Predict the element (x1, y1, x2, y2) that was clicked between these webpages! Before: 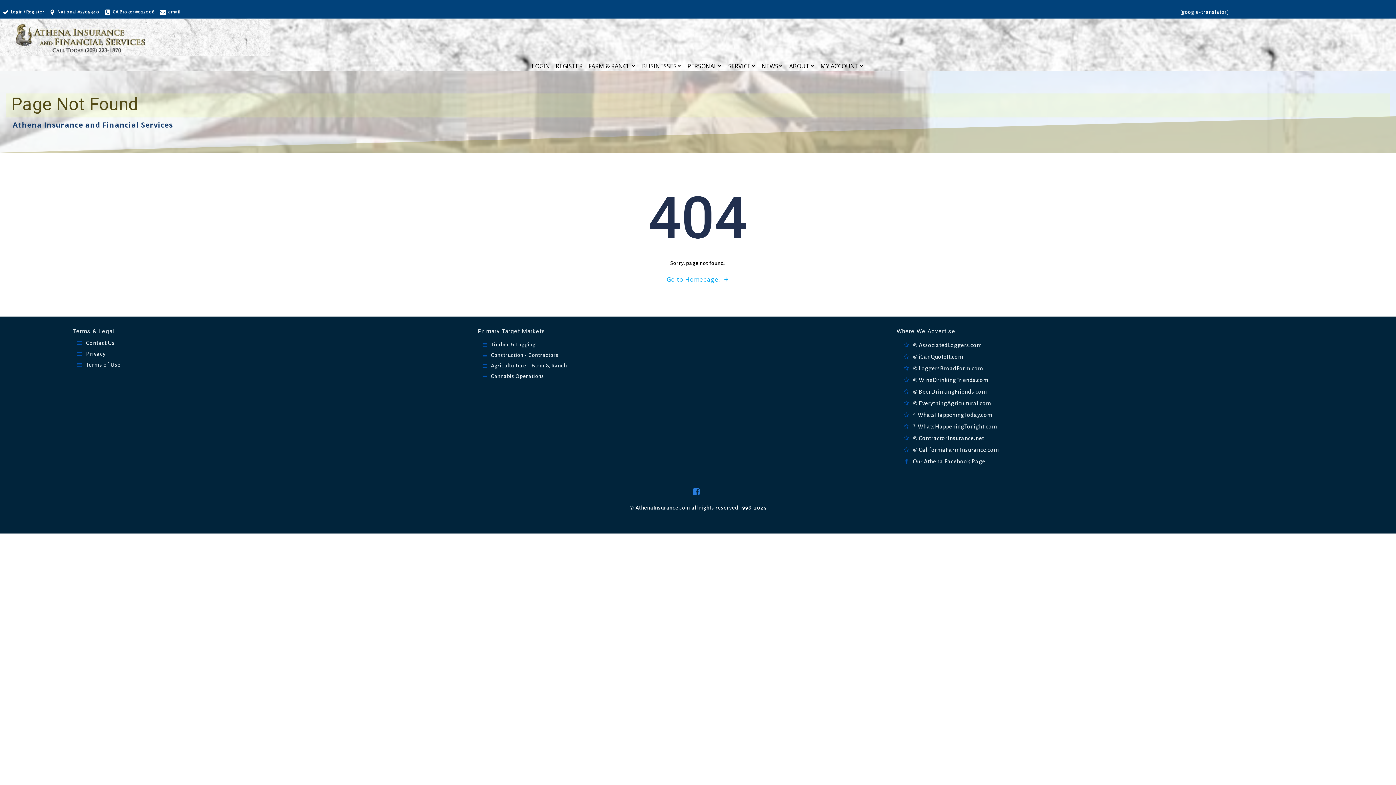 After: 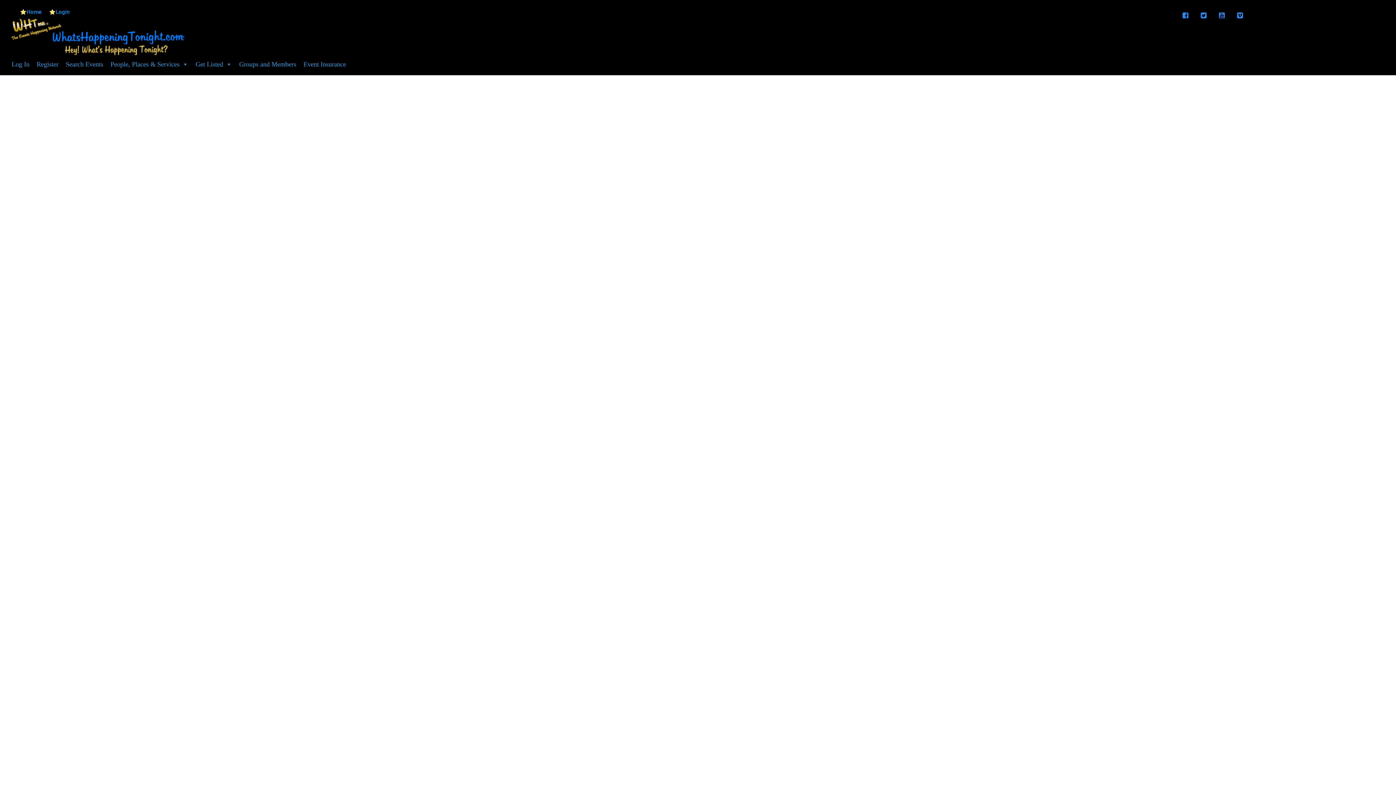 Action: label: ® WhatsHappeningTonight.com bbox: (900, 423, 999, 430)